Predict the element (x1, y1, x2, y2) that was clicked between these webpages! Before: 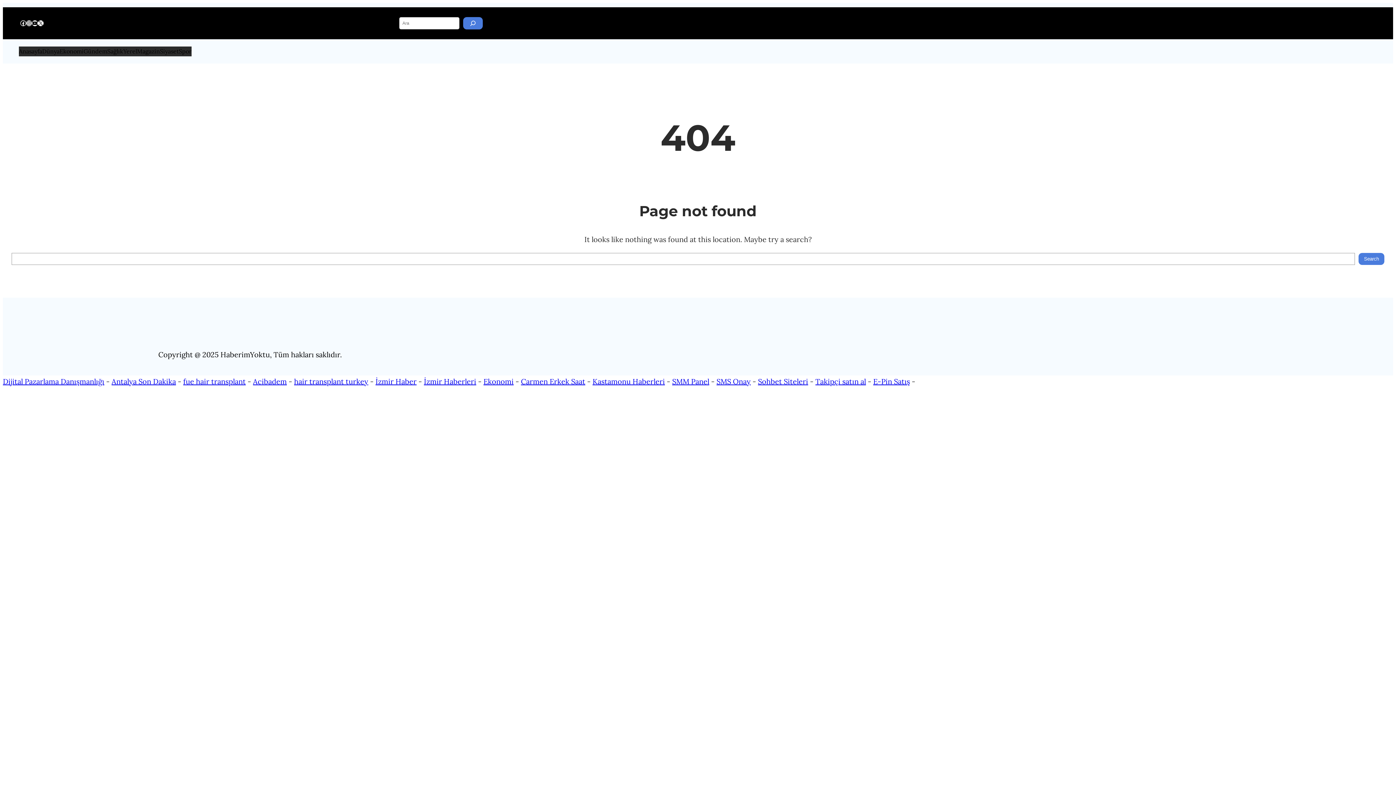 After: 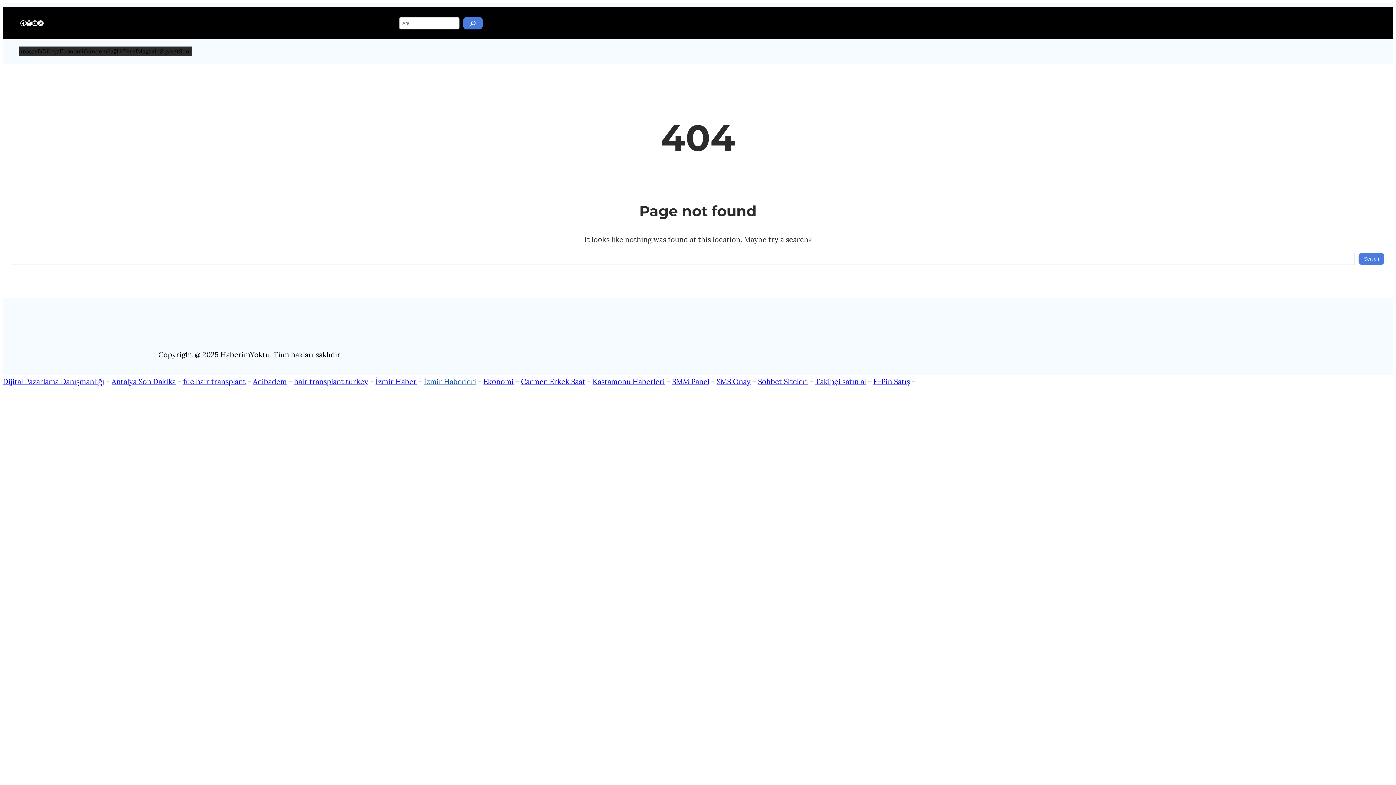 Action: label: İzmir Haberleri bbox: (424, 377, 476, 386)